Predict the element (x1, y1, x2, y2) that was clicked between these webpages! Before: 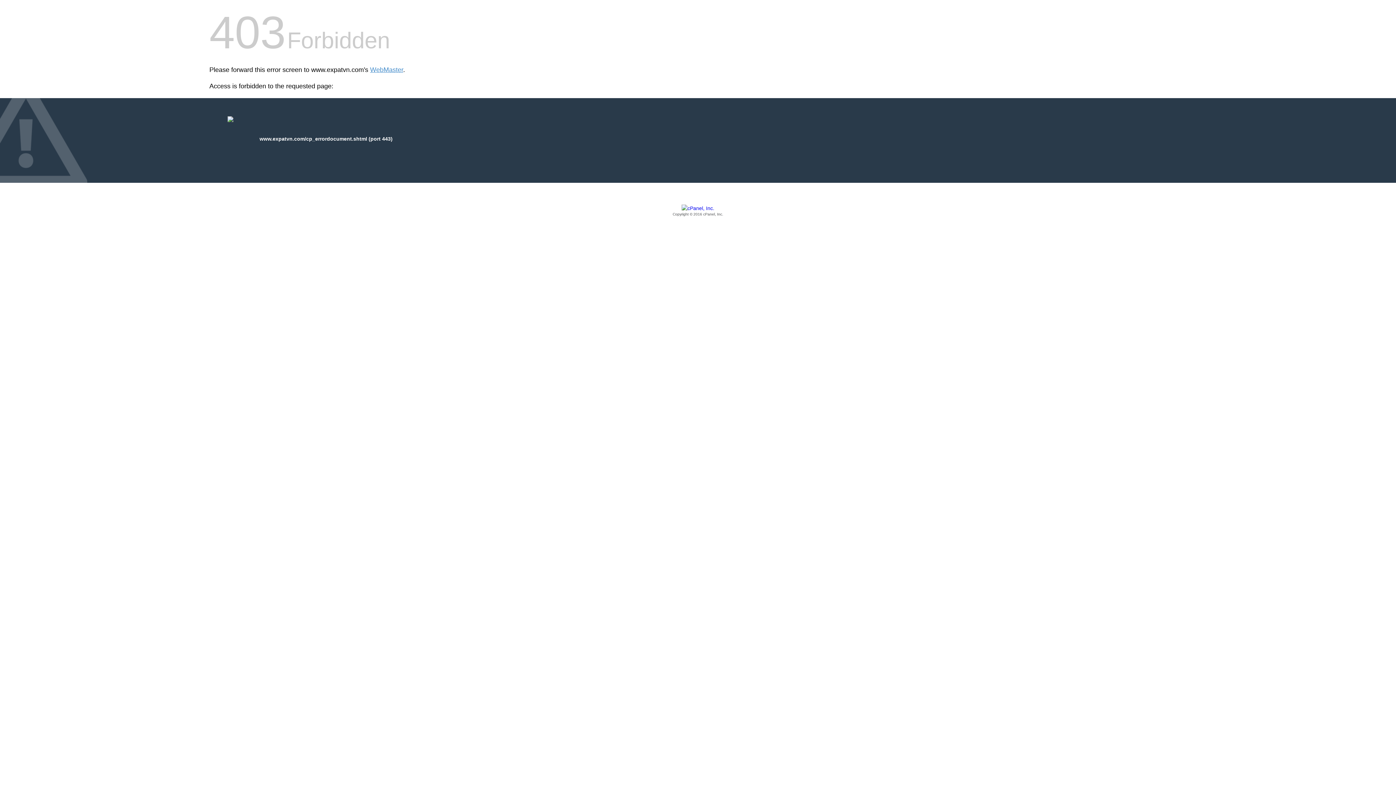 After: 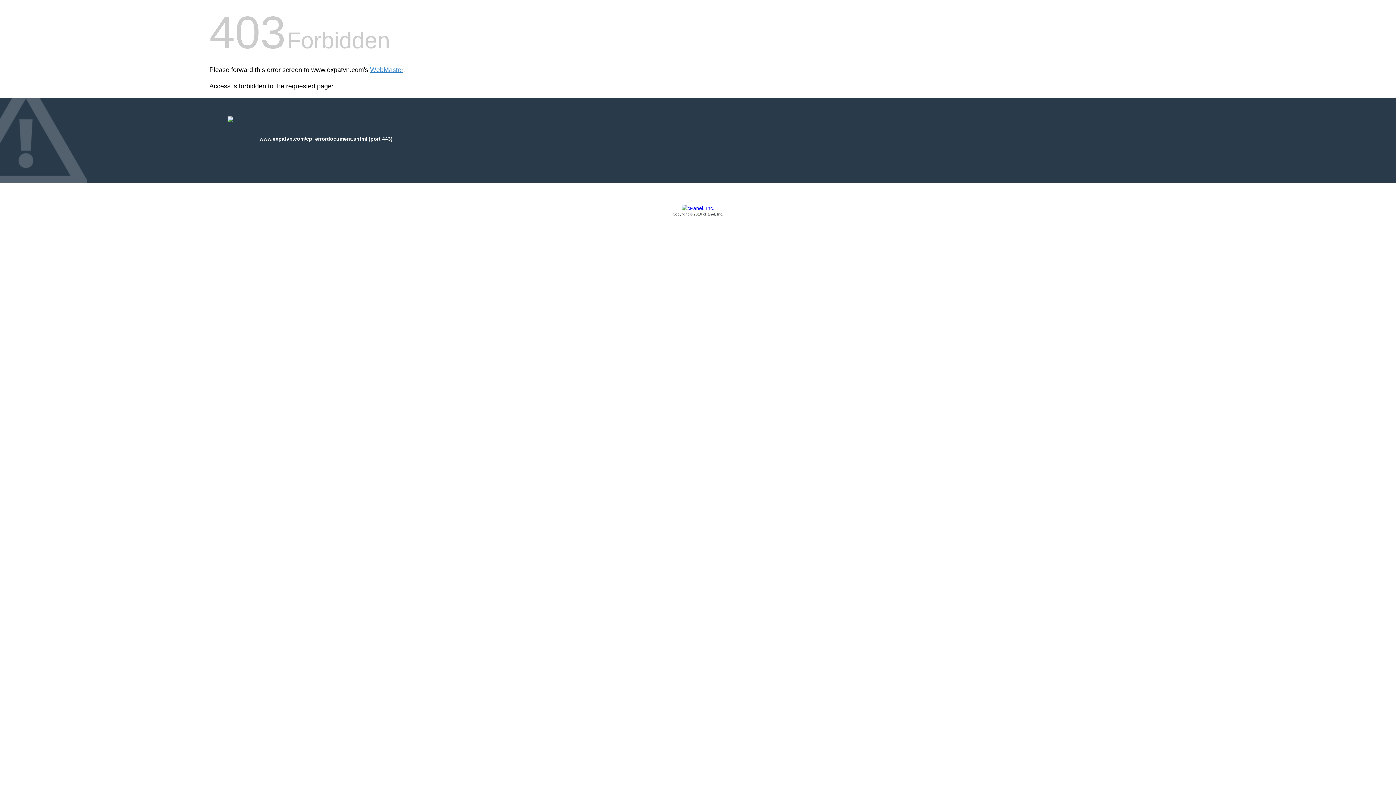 Action: bbox: (209, 205, 1186, 217) label: Copyright © 2016 cPanel, Inc.